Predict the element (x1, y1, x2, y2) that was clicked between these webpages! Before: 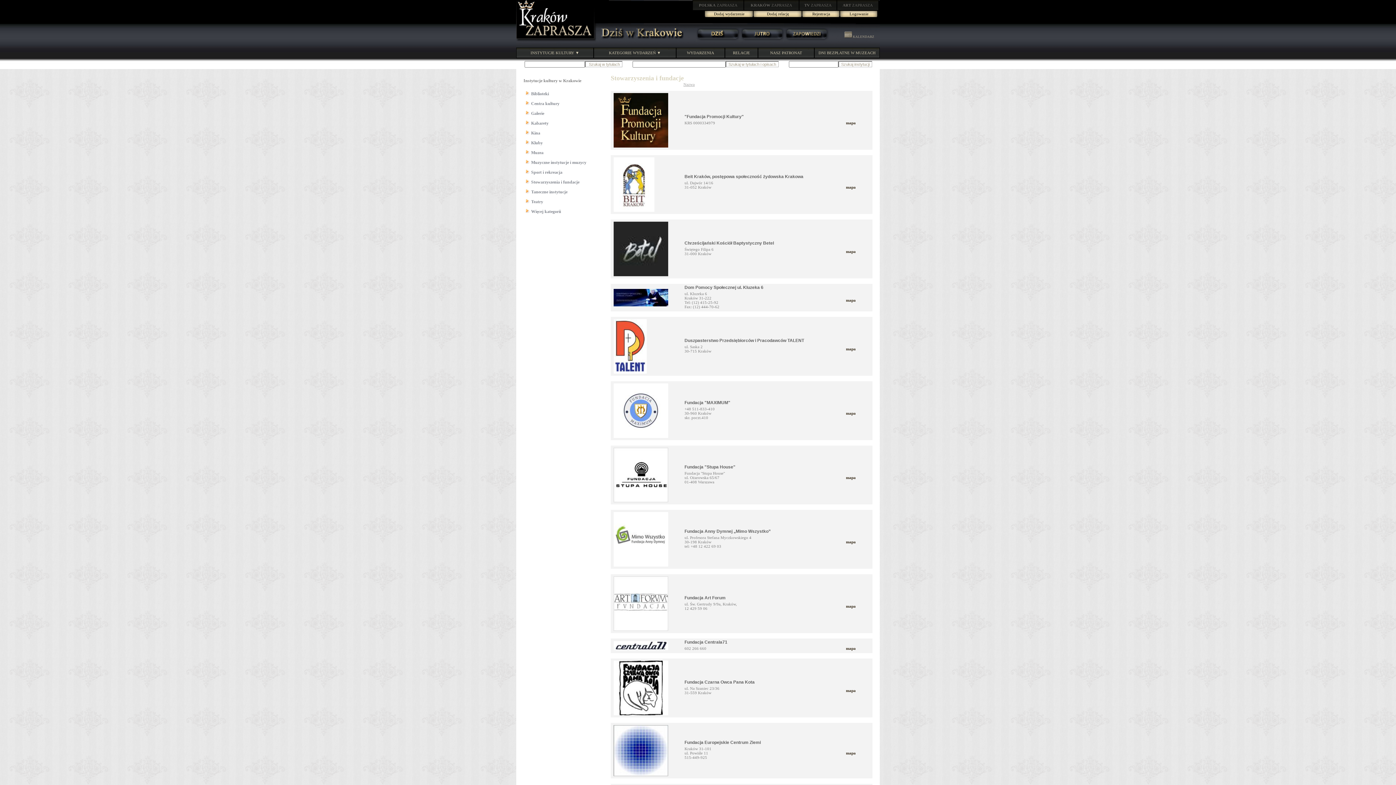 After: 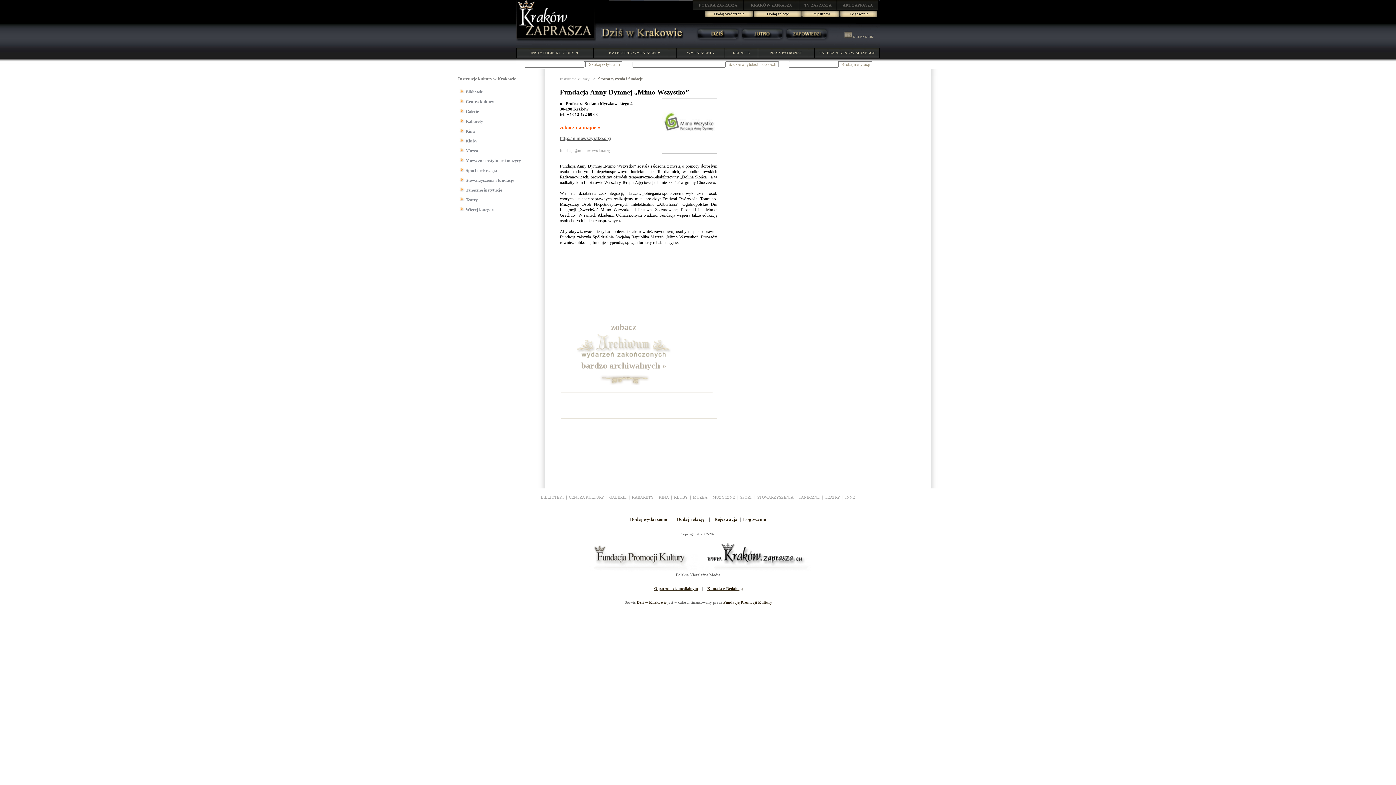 Action: bbox: (610, 565, 671, 570)